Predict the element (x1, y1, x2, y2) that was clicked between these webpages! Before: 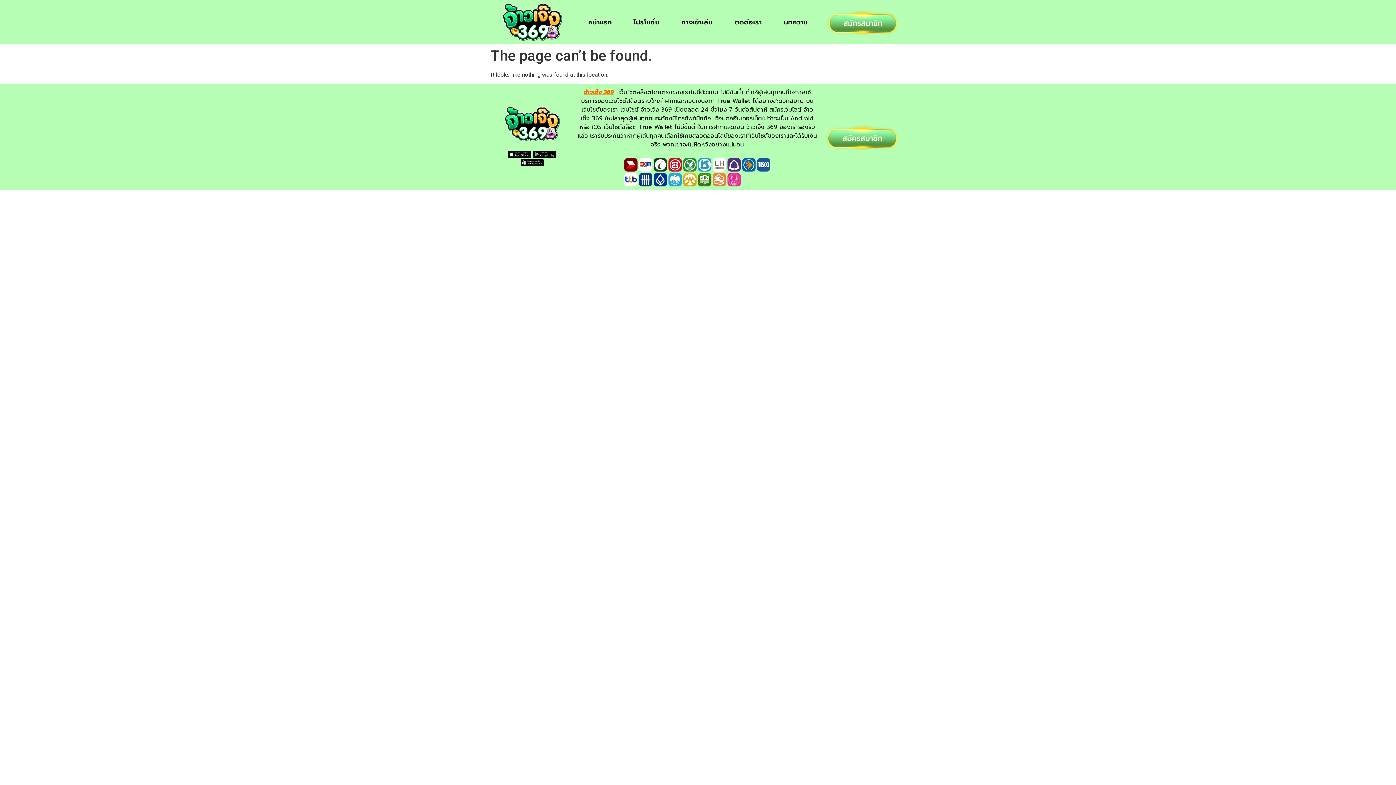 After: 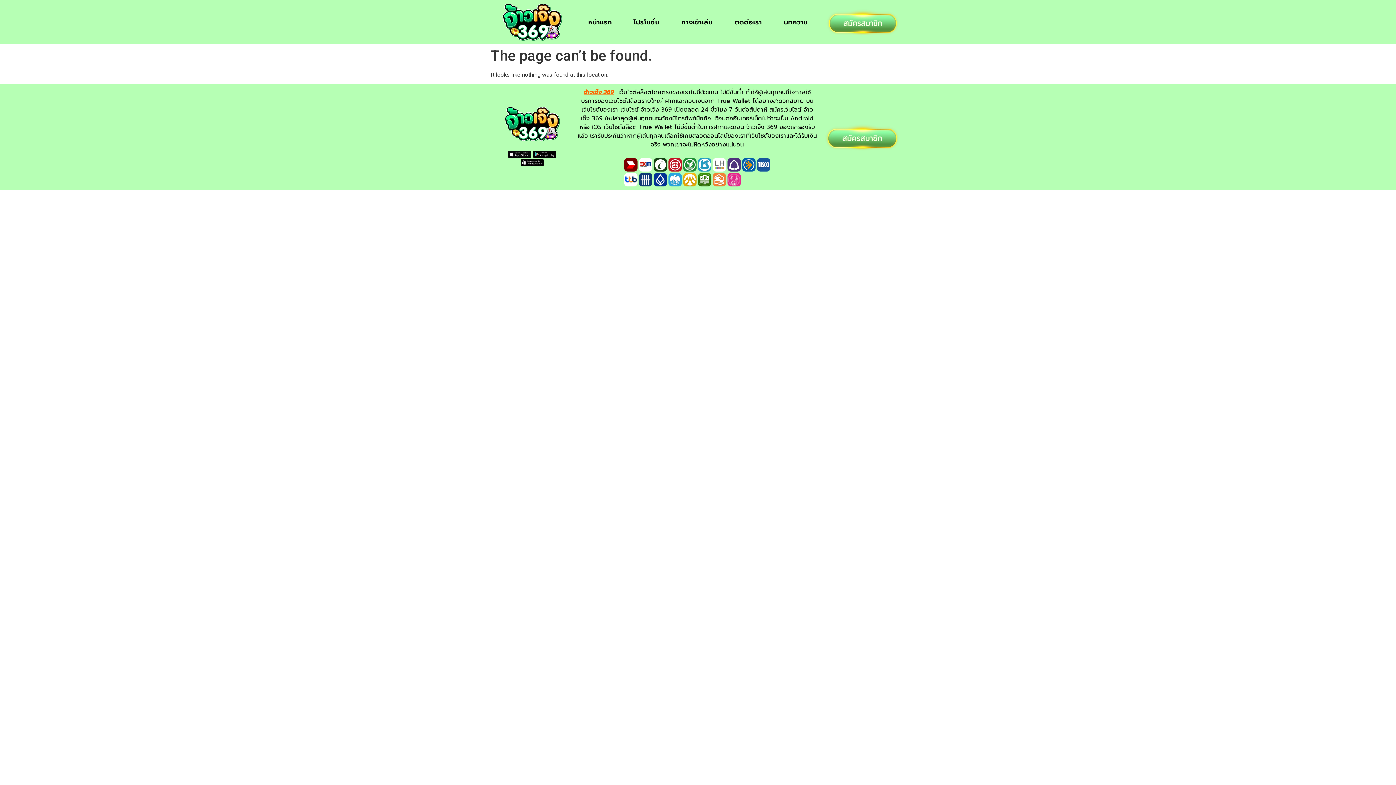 Action: bbox: (577, 158, 817, 186)